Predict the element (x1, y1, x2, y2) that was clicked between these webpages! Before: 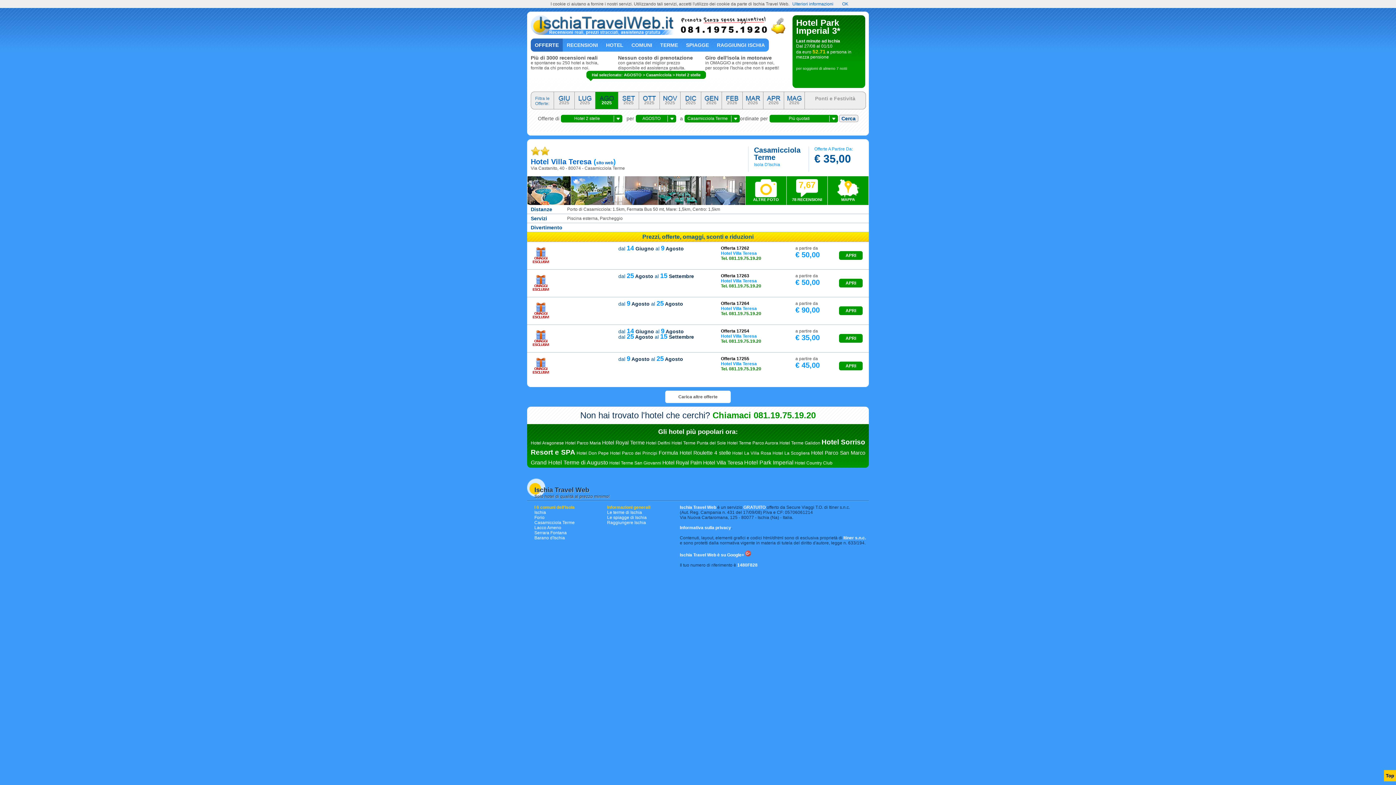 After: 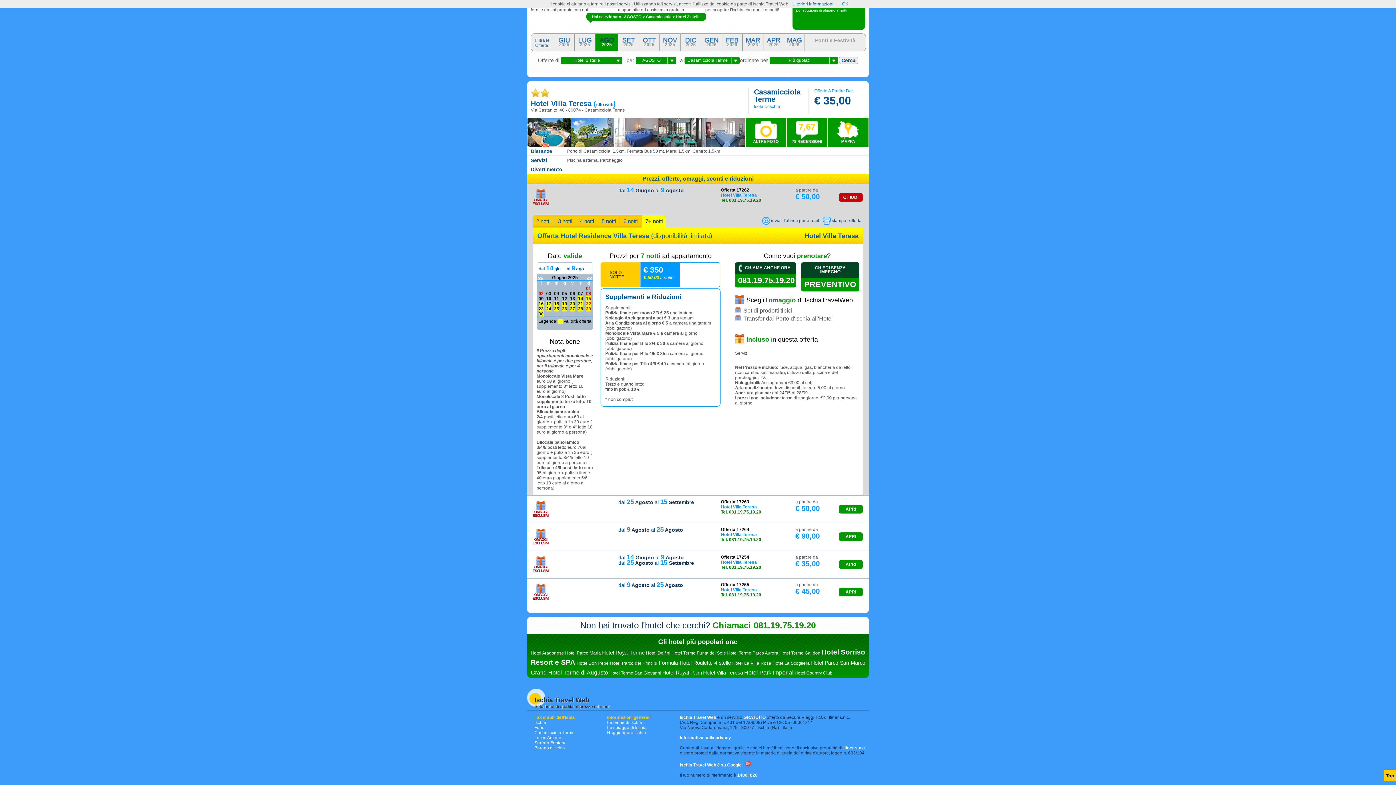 Action: bbox: (839, 251, 862, 260) label: APRI